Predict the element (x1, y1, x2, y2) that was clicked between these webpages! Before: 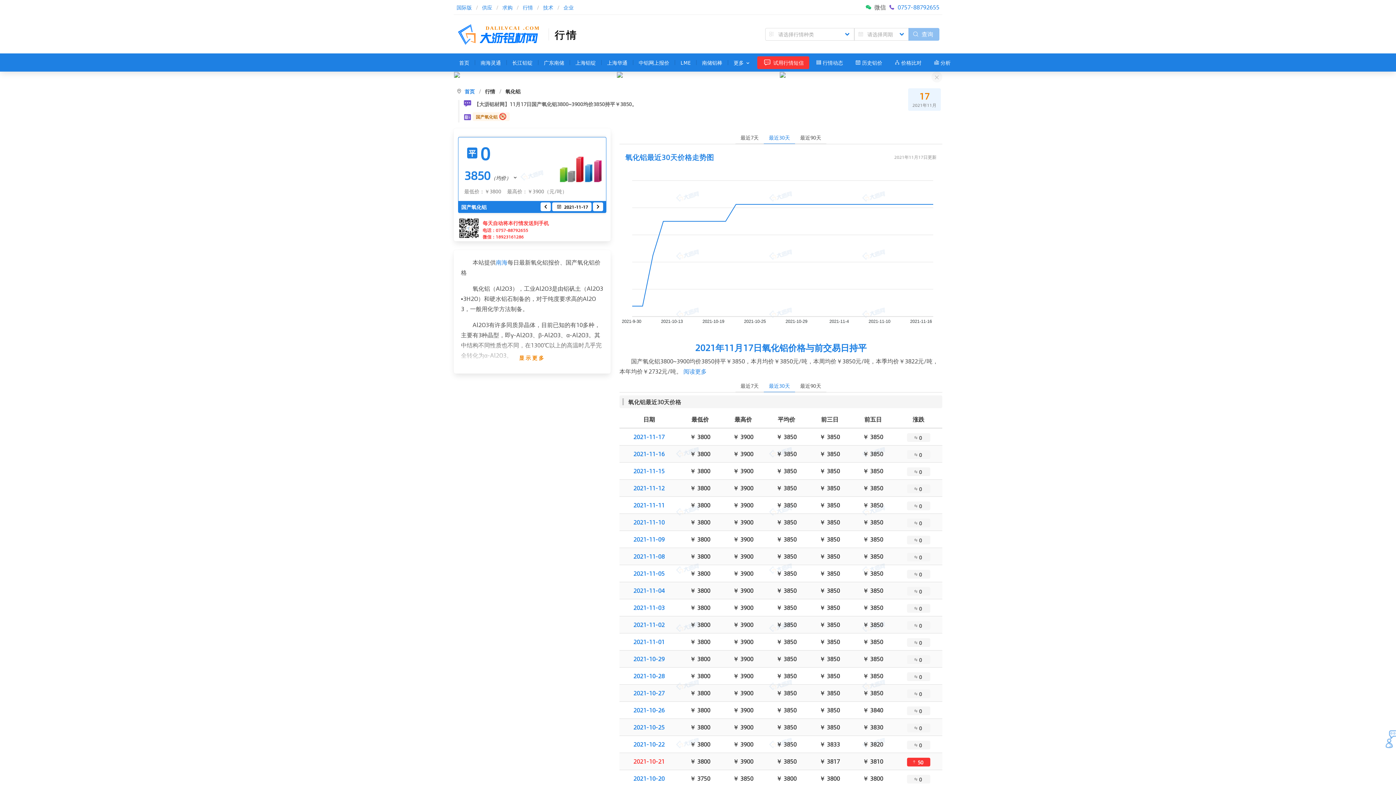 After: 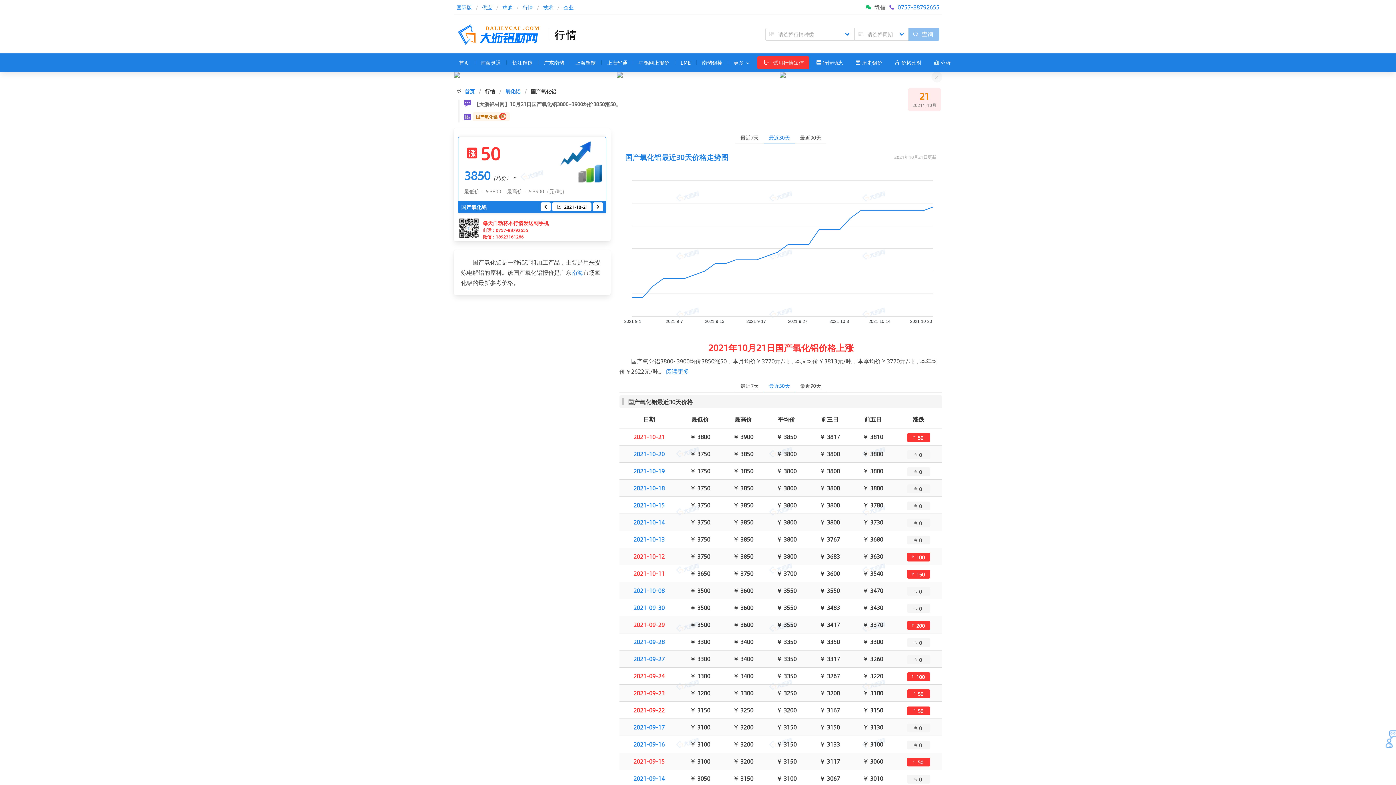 Action: label: 2021-10-21 bbox: (633, 755, 664, 764)